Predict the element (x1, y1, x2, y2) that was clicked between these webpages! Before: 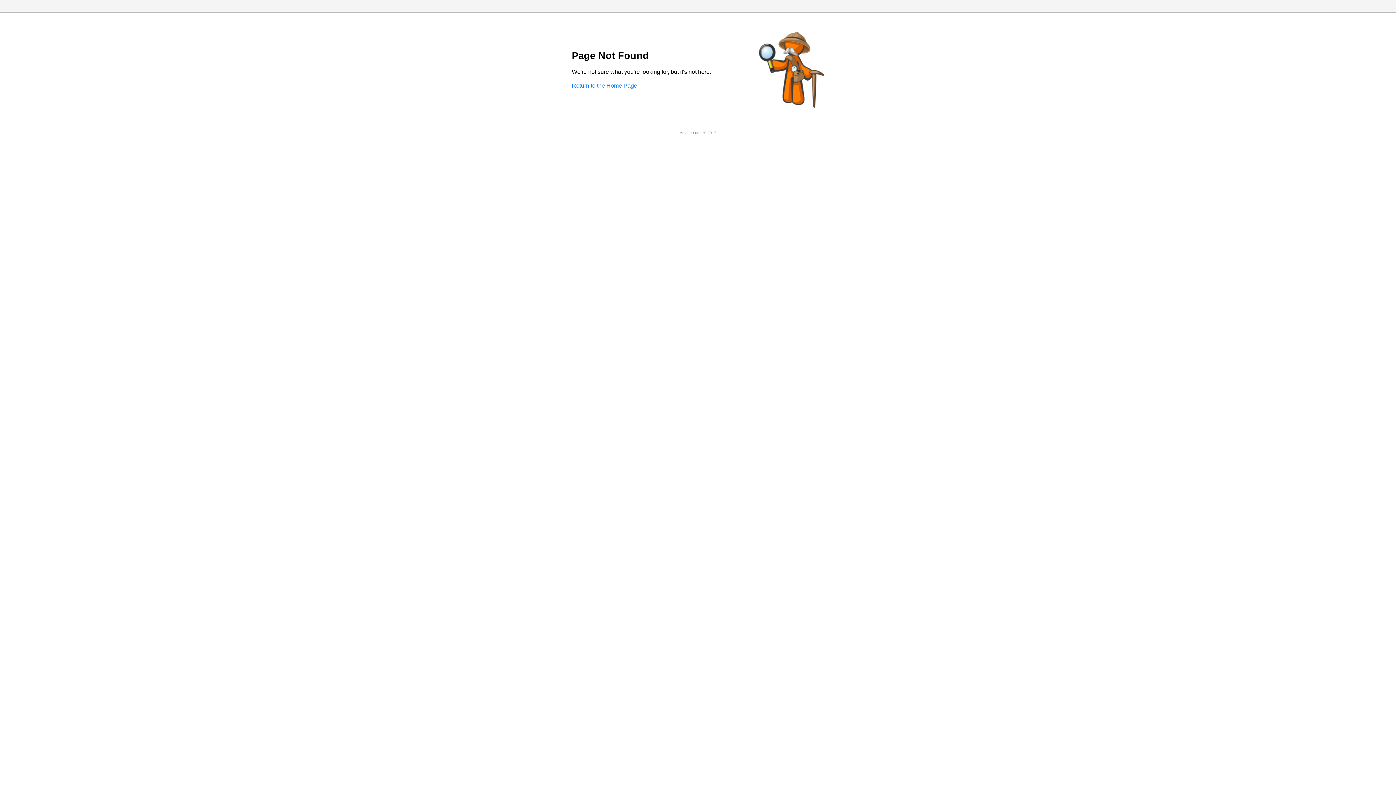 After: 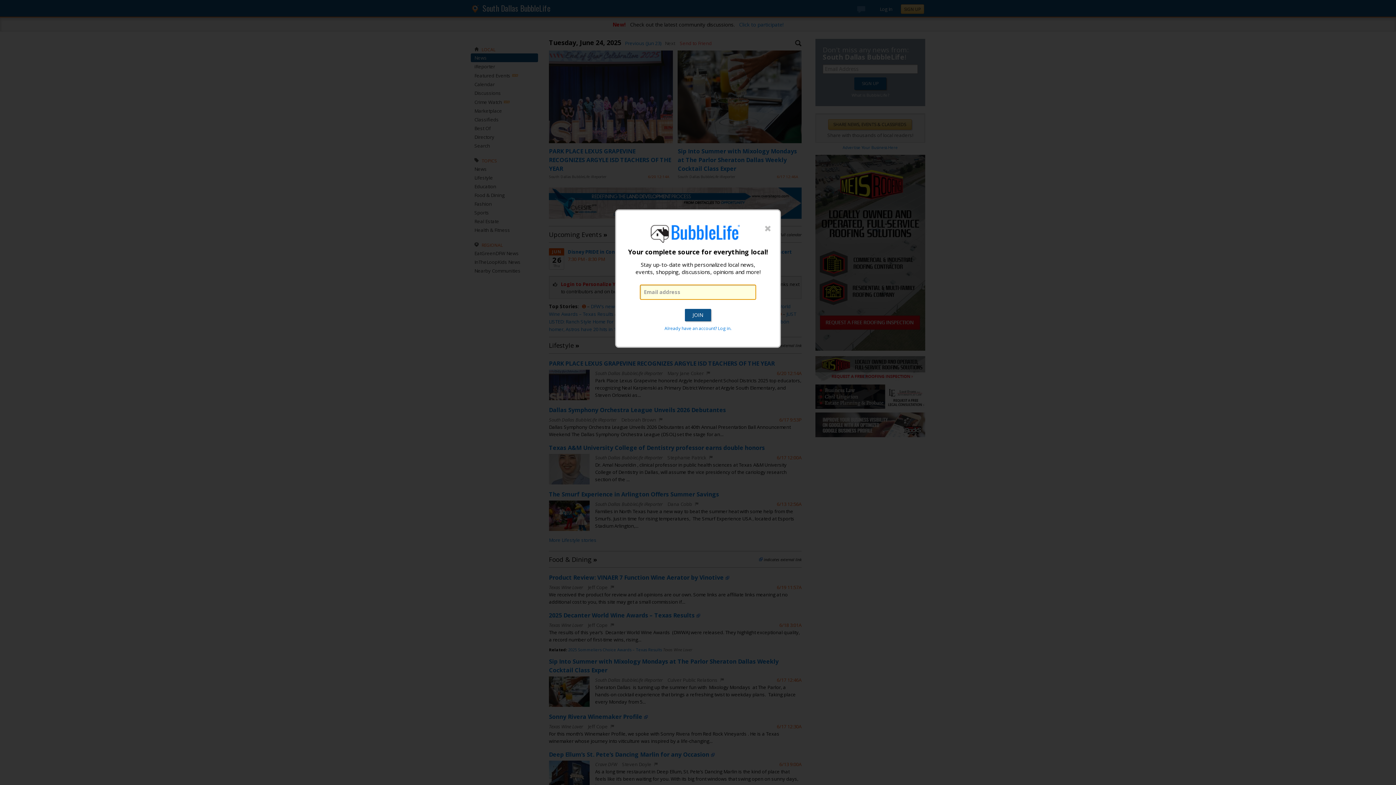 Action: bbox: (572, 82, 637, 88) label: Return to the Home Page